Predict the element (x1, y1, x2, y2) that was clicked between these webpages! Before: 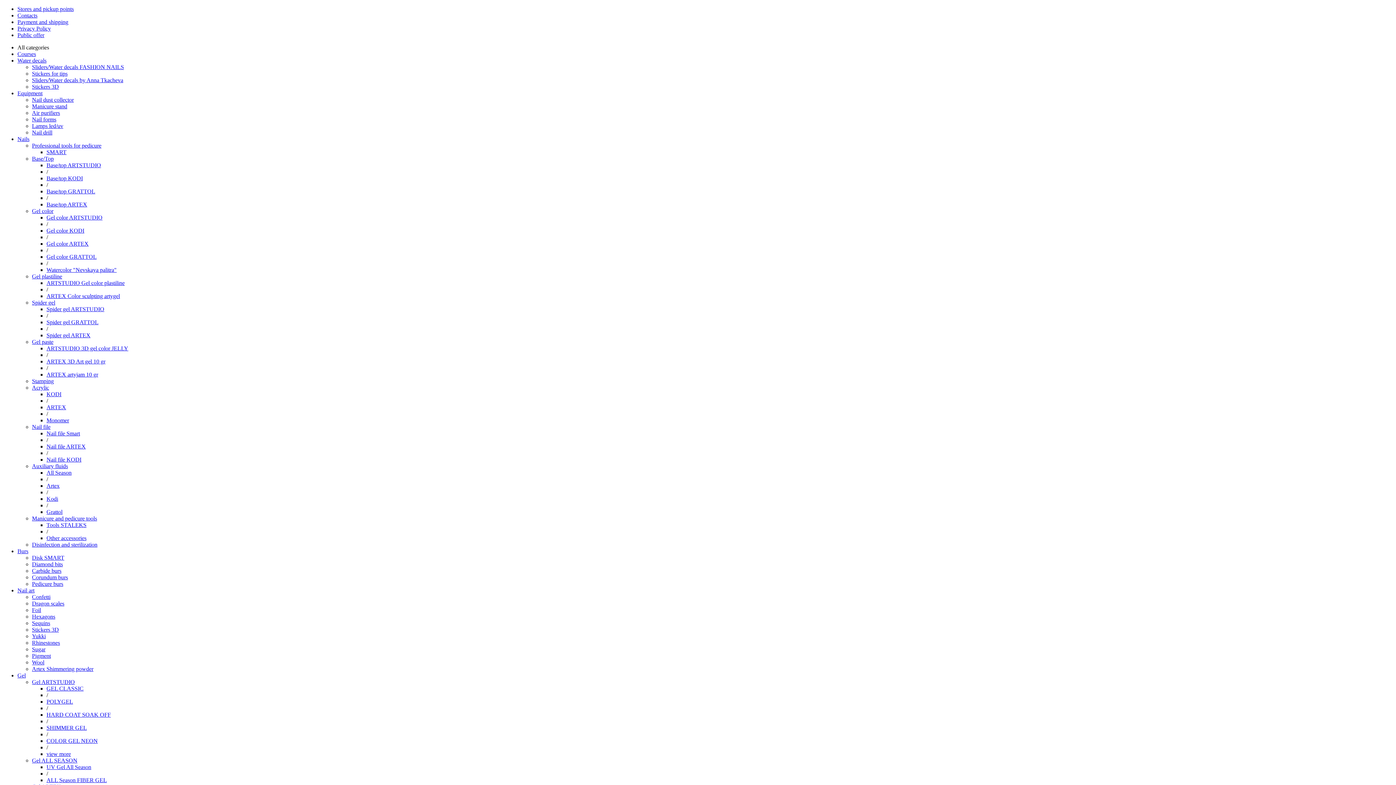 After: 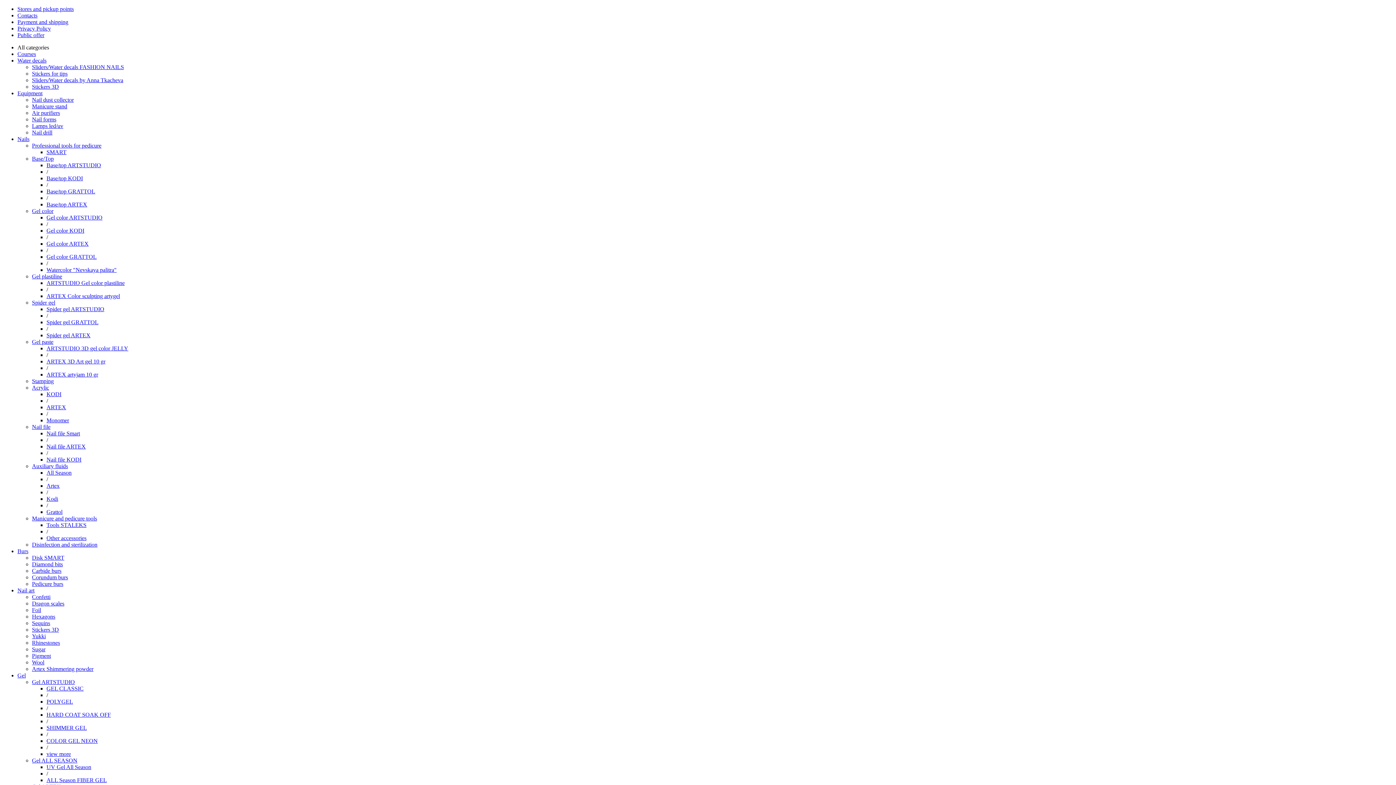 Action: bbox: (17, 44, 49, 50) label: All categories